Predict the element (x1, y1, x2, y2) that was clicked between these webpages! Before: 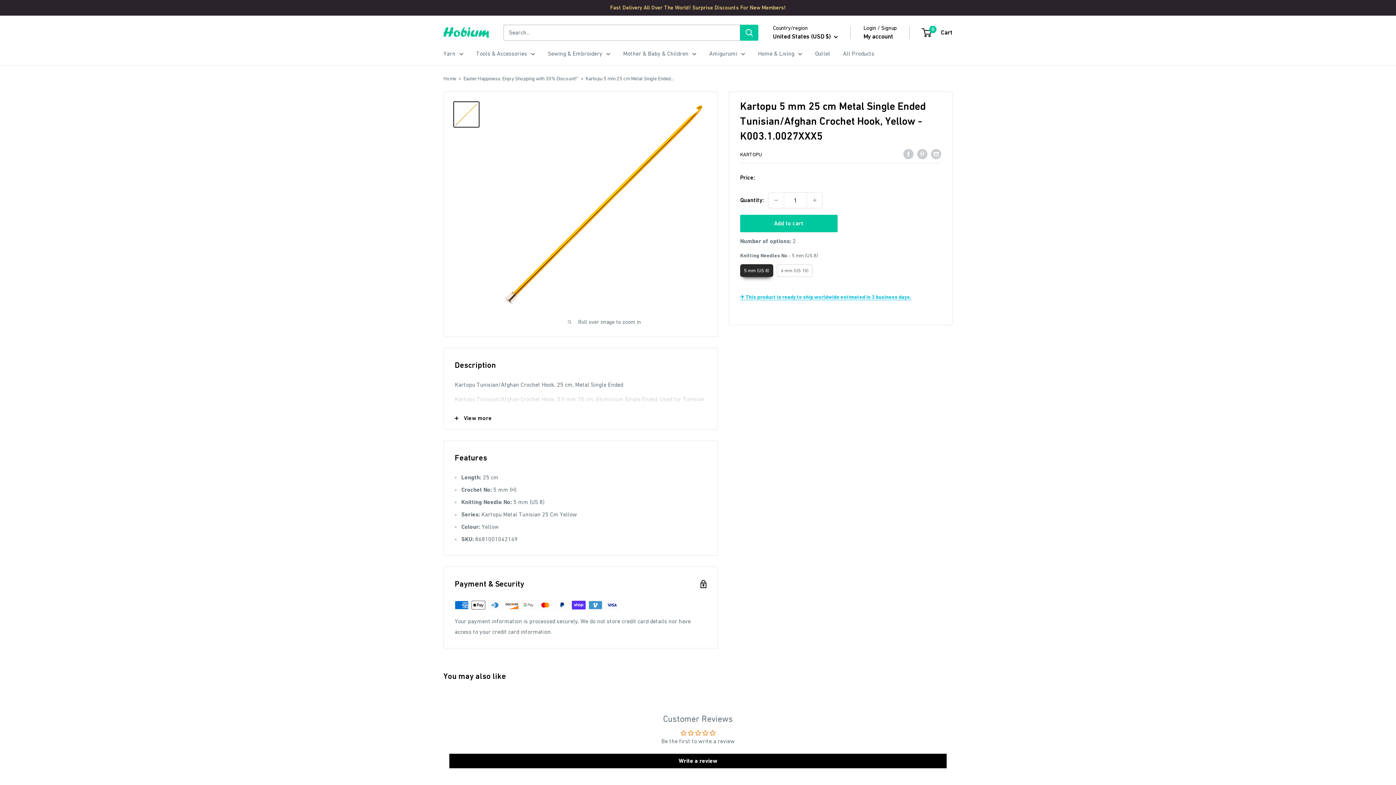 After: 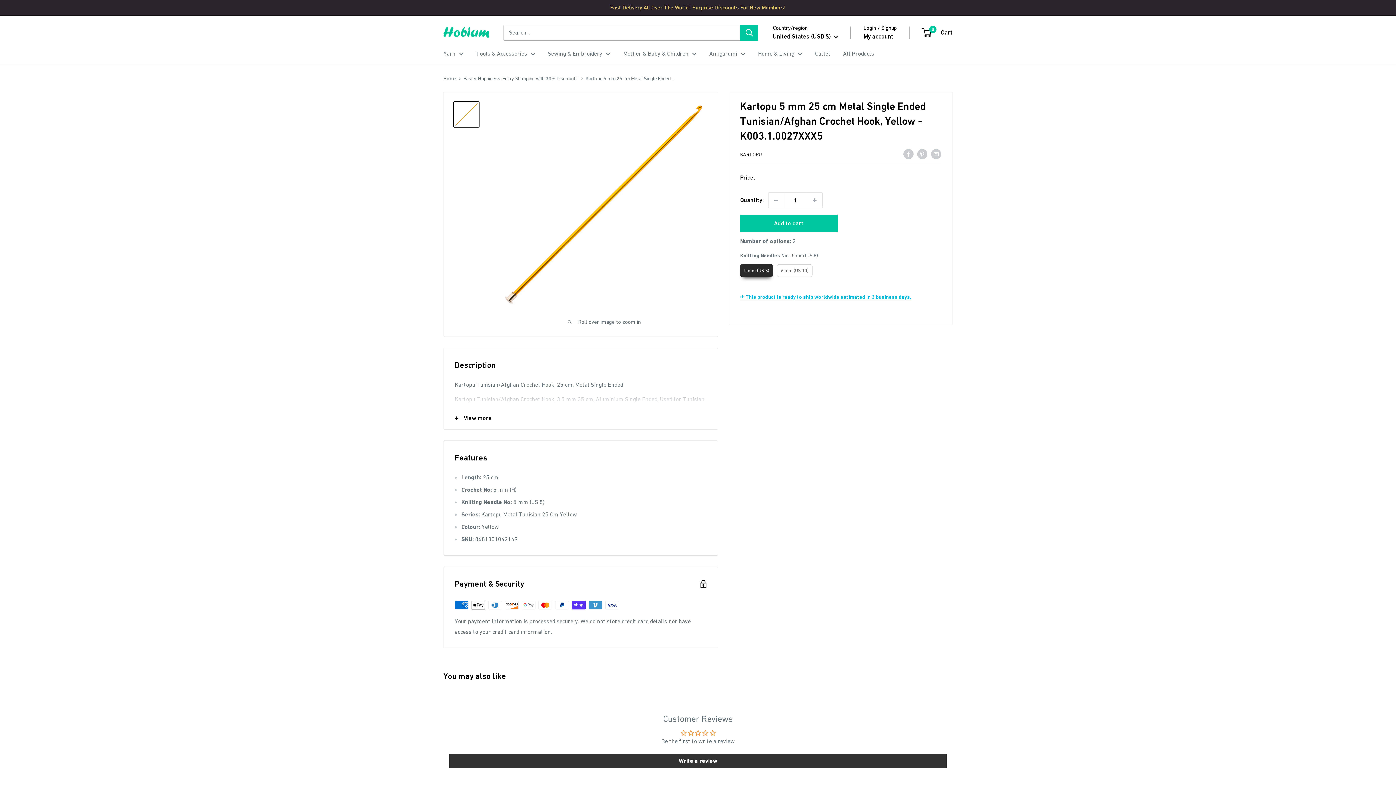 Action: label: Write a review bbox: (449, 754, 946, 768)